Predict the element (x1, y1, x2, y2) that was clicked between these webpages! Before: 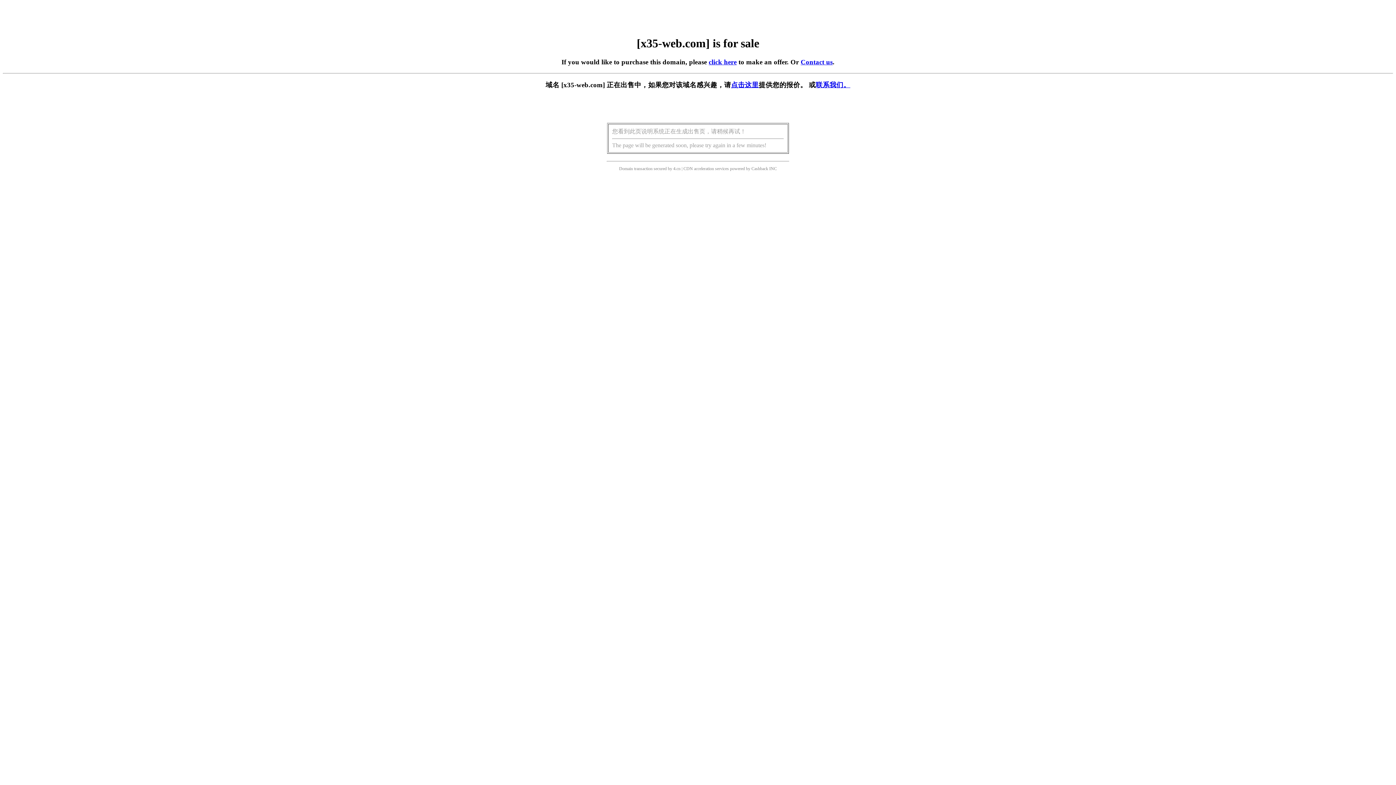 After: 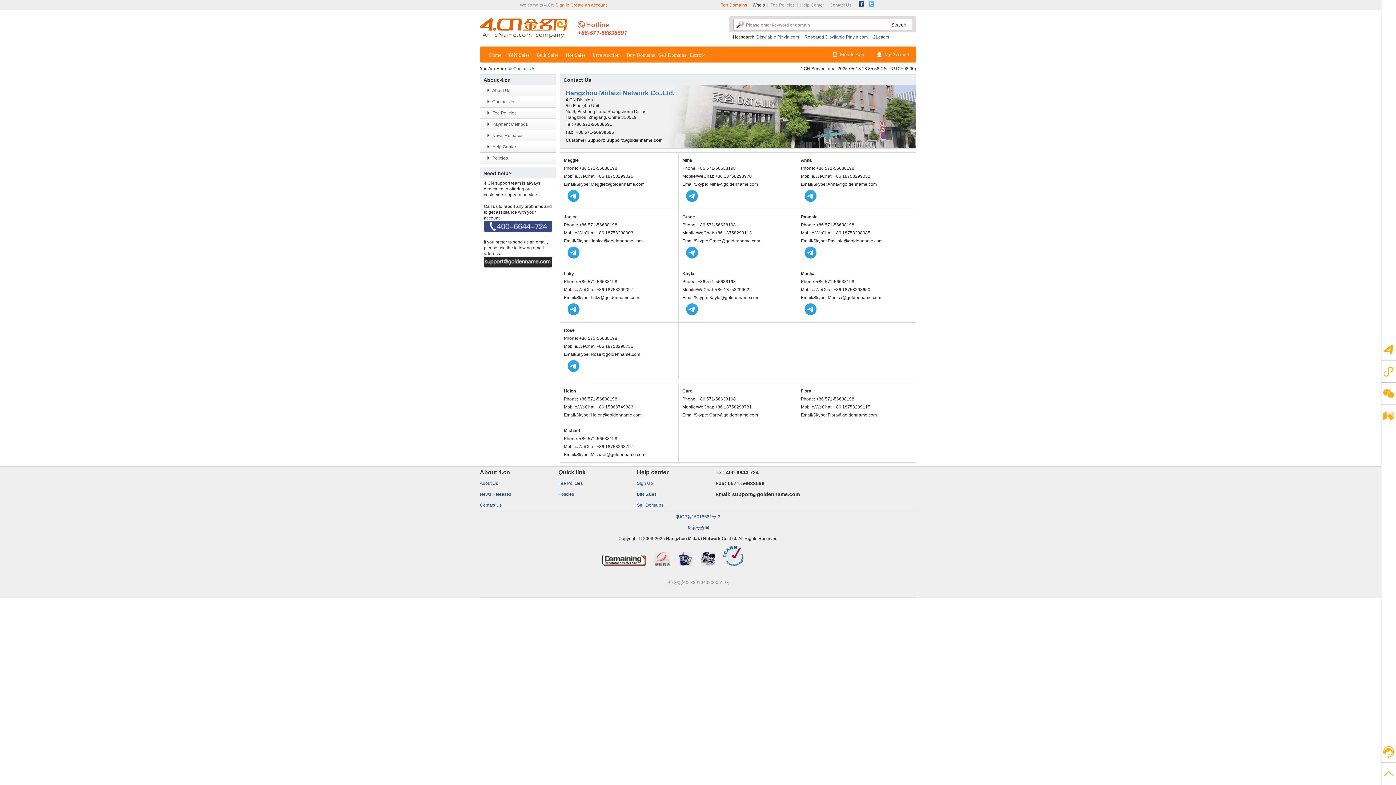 Action: bbox: (800, 58, 832, 65) label: Contact us